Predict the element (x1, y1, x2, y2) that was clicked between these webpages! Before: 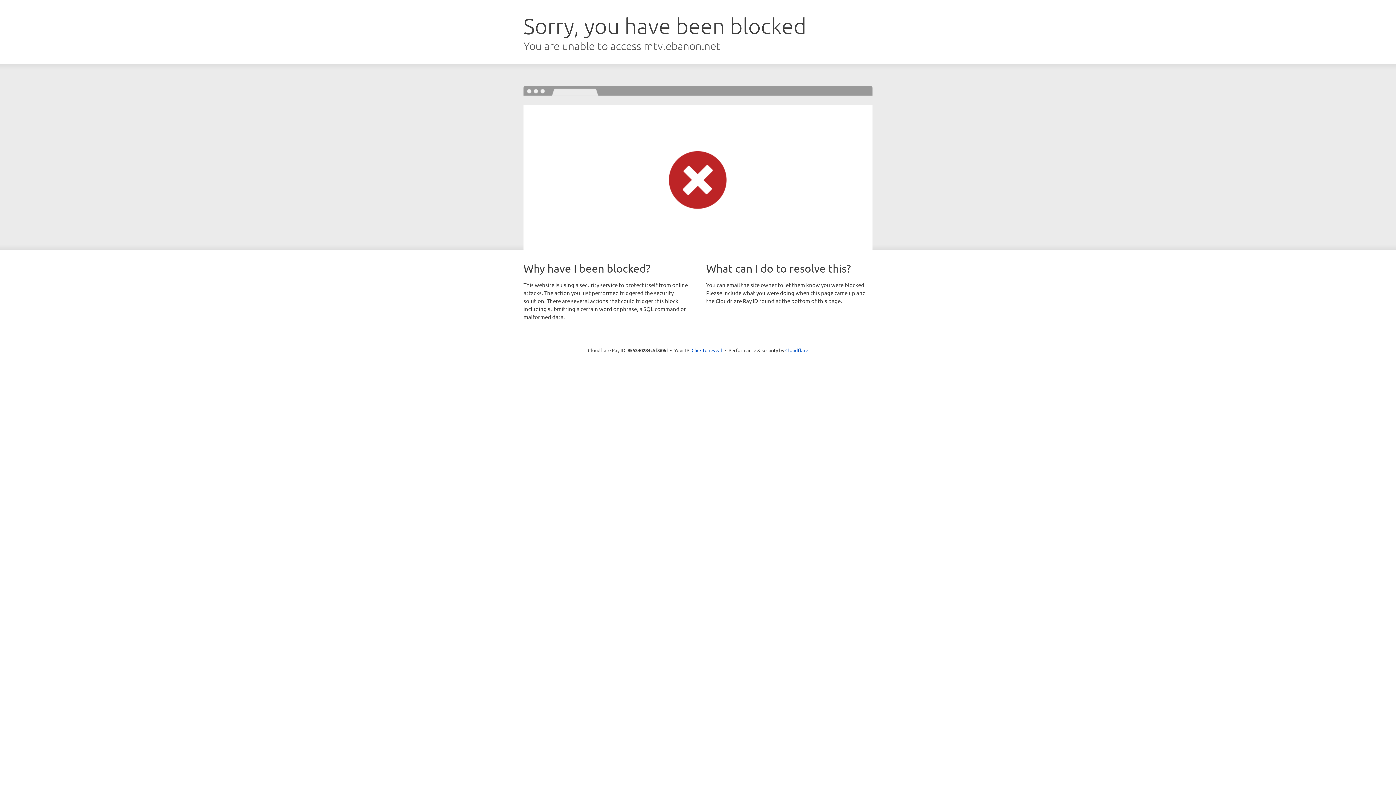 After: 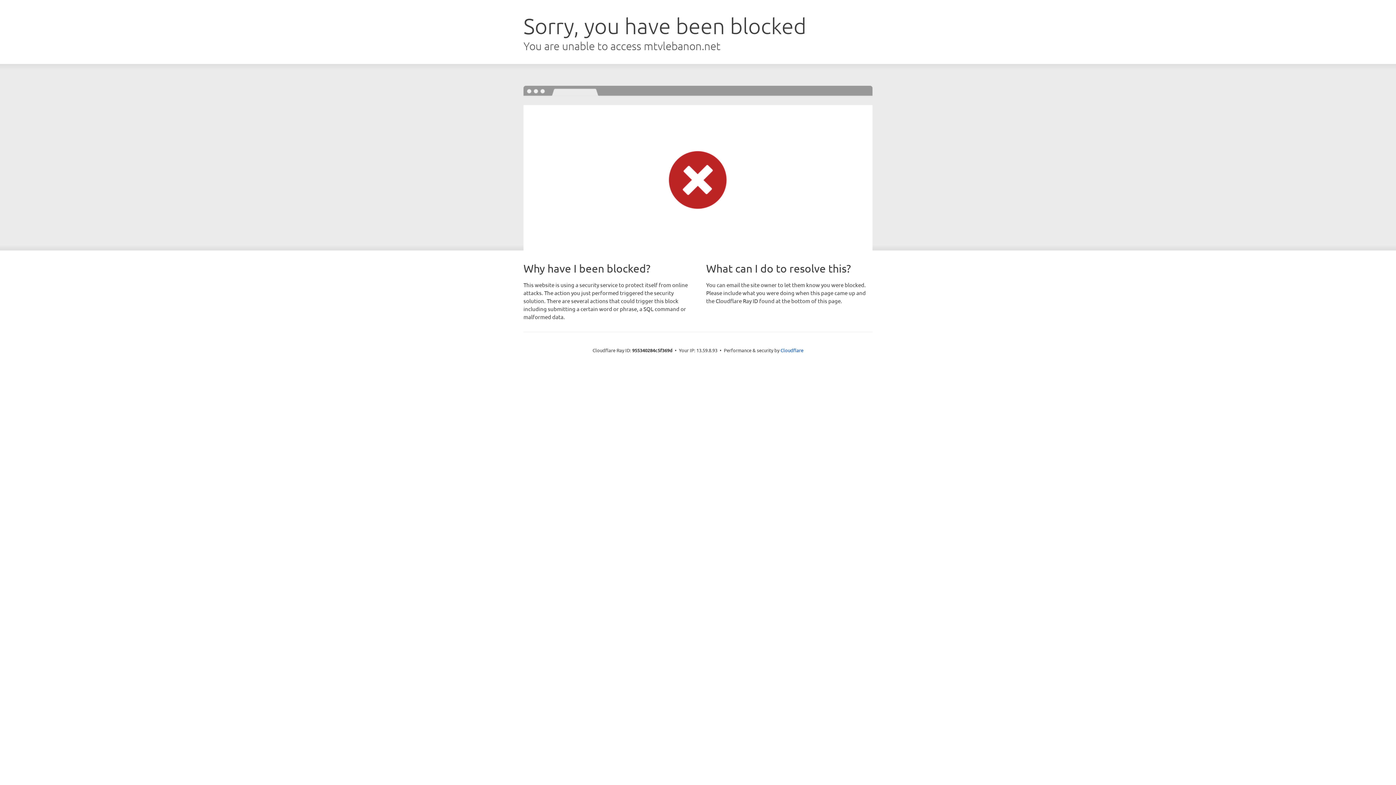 Action: bbox: (691, 346, 722, 353) label: Click to reveal